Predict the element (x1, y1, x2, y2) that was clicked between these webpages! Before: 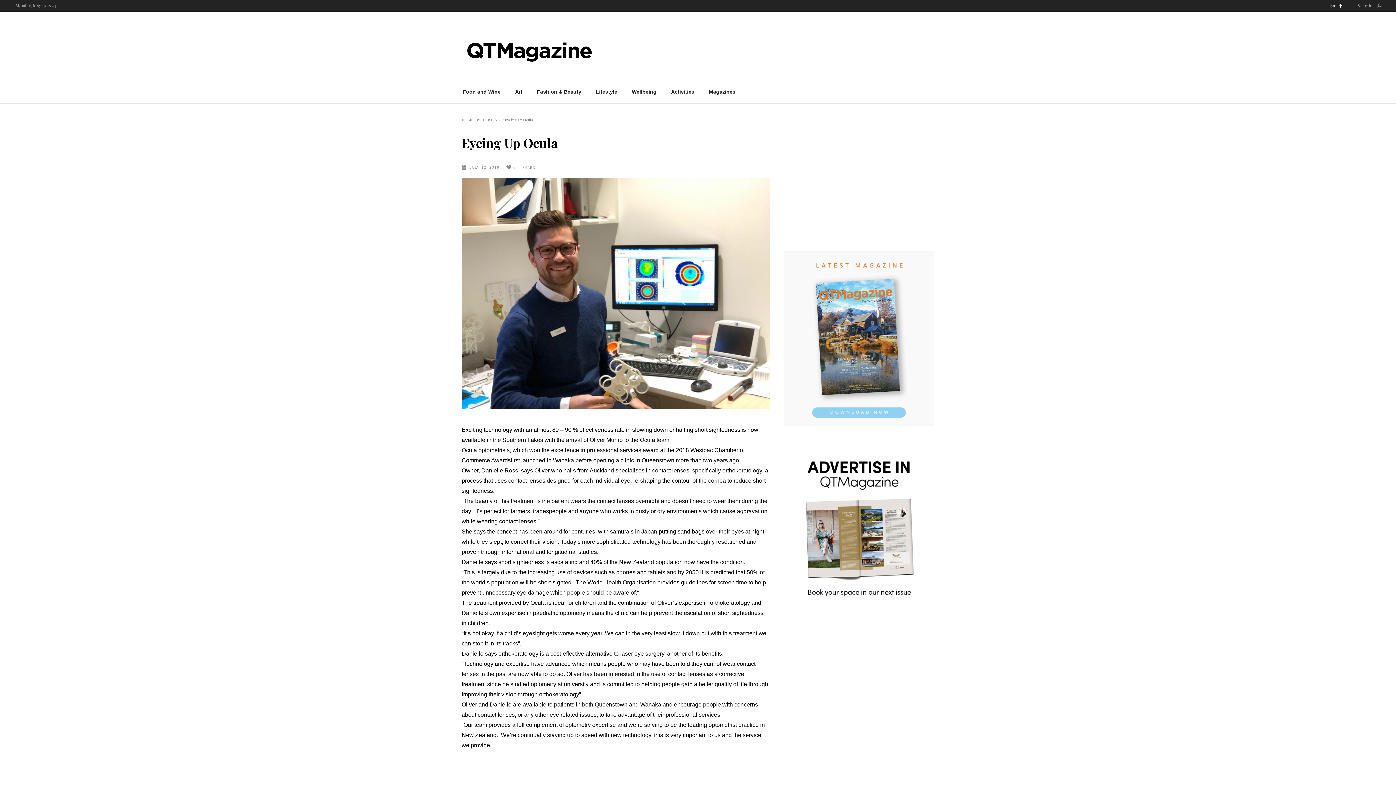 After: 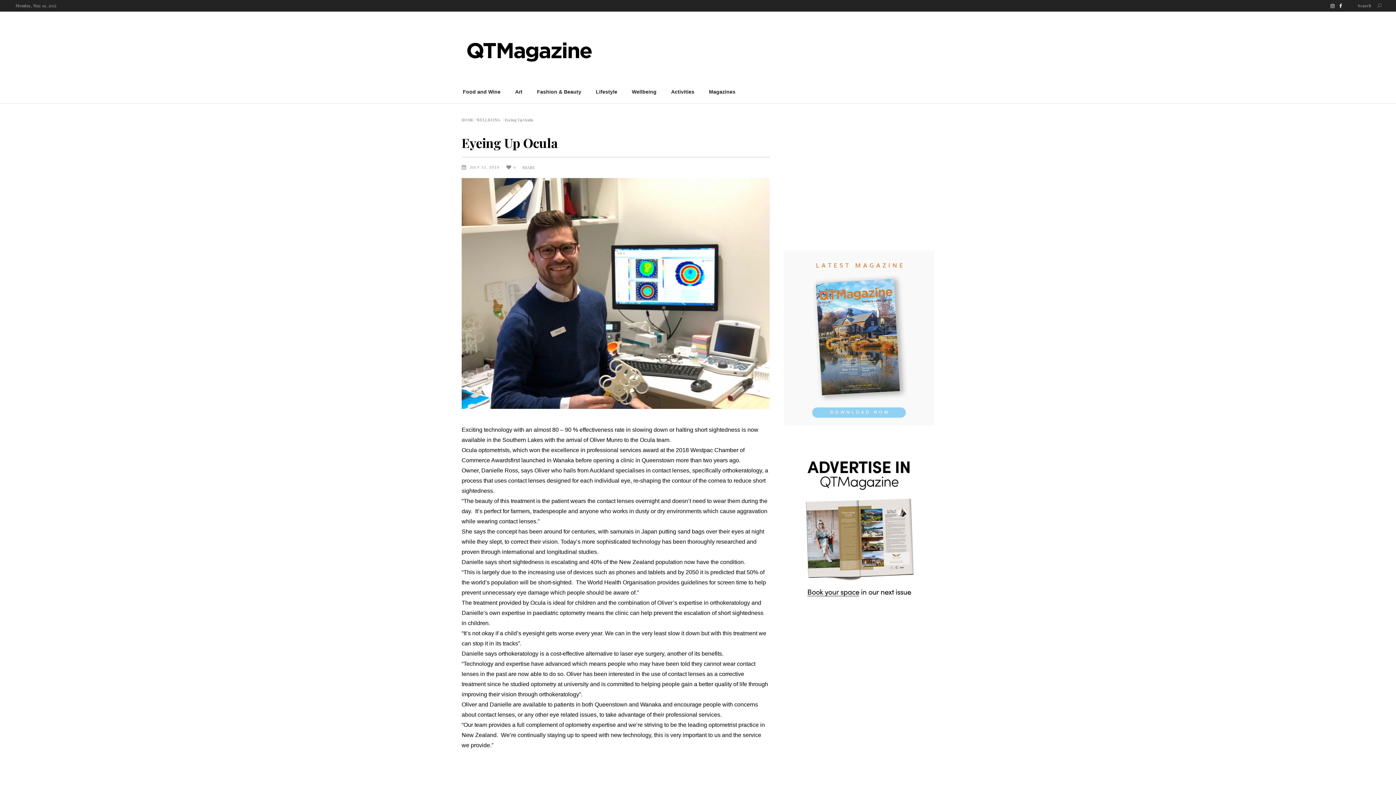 Action: bbox: (784, 440, 934, 616)